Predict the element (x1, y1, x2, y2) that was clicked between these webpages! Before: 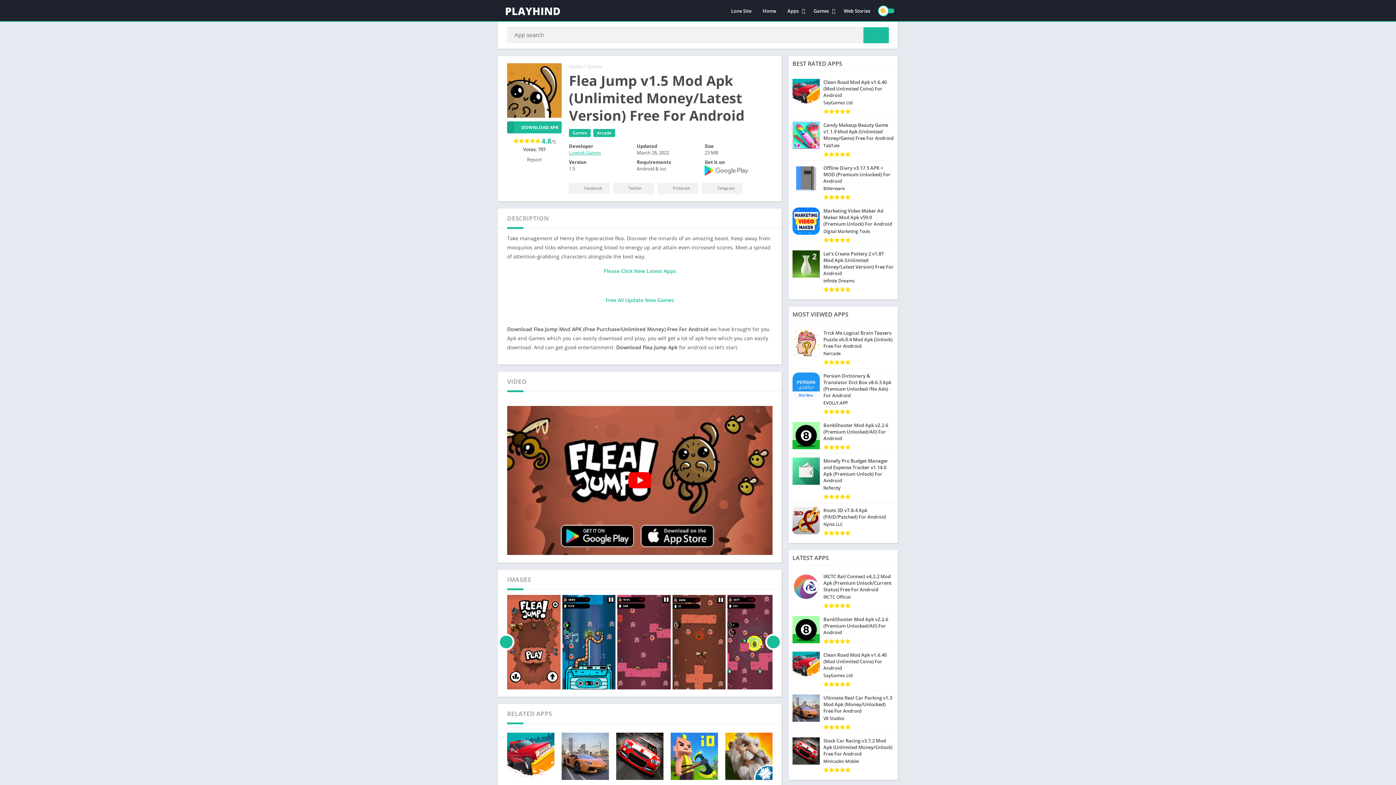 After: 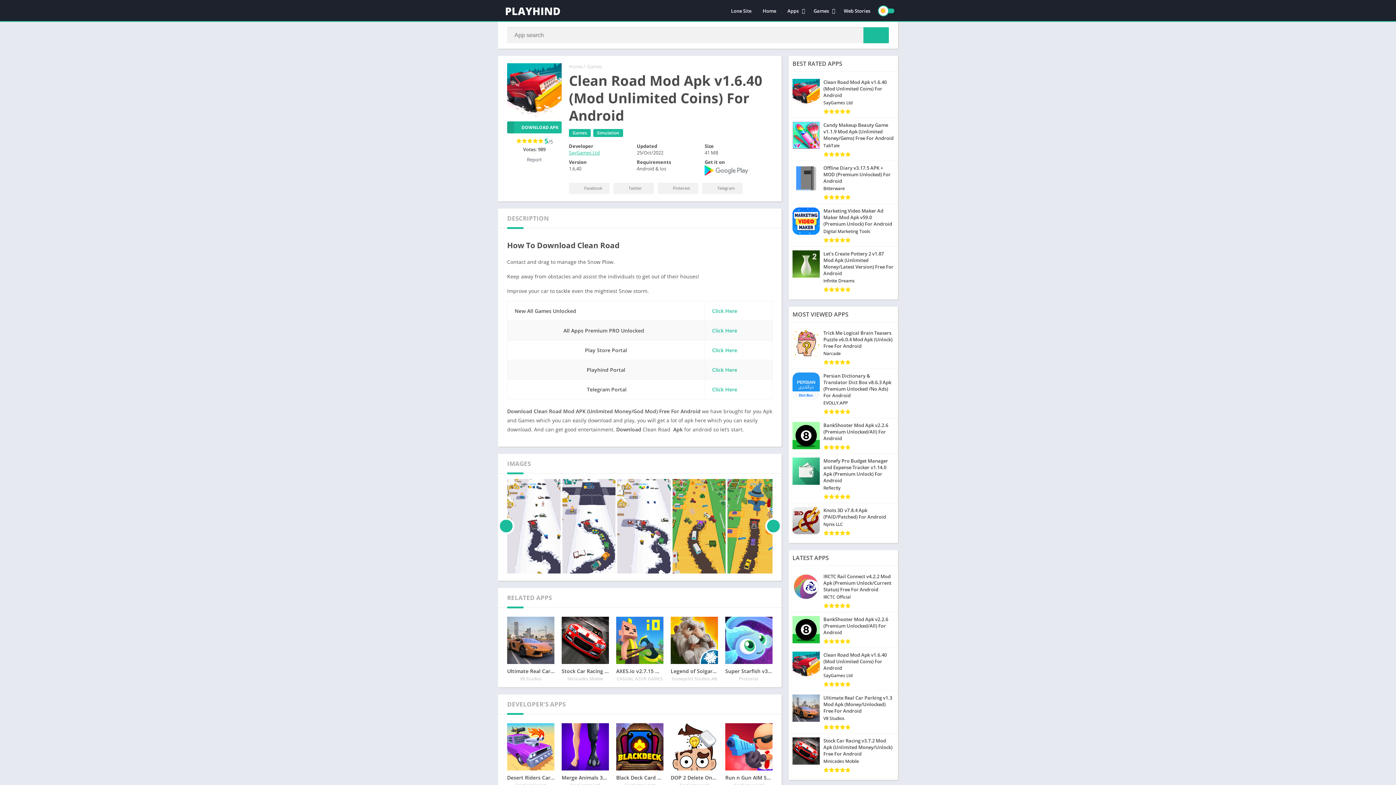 Action: label: Clean Road Mod Apk v1.6.40 (Mod Unlimited Coins) For Android
SayGames Ltd bbox: (507, 732, 554, 798)